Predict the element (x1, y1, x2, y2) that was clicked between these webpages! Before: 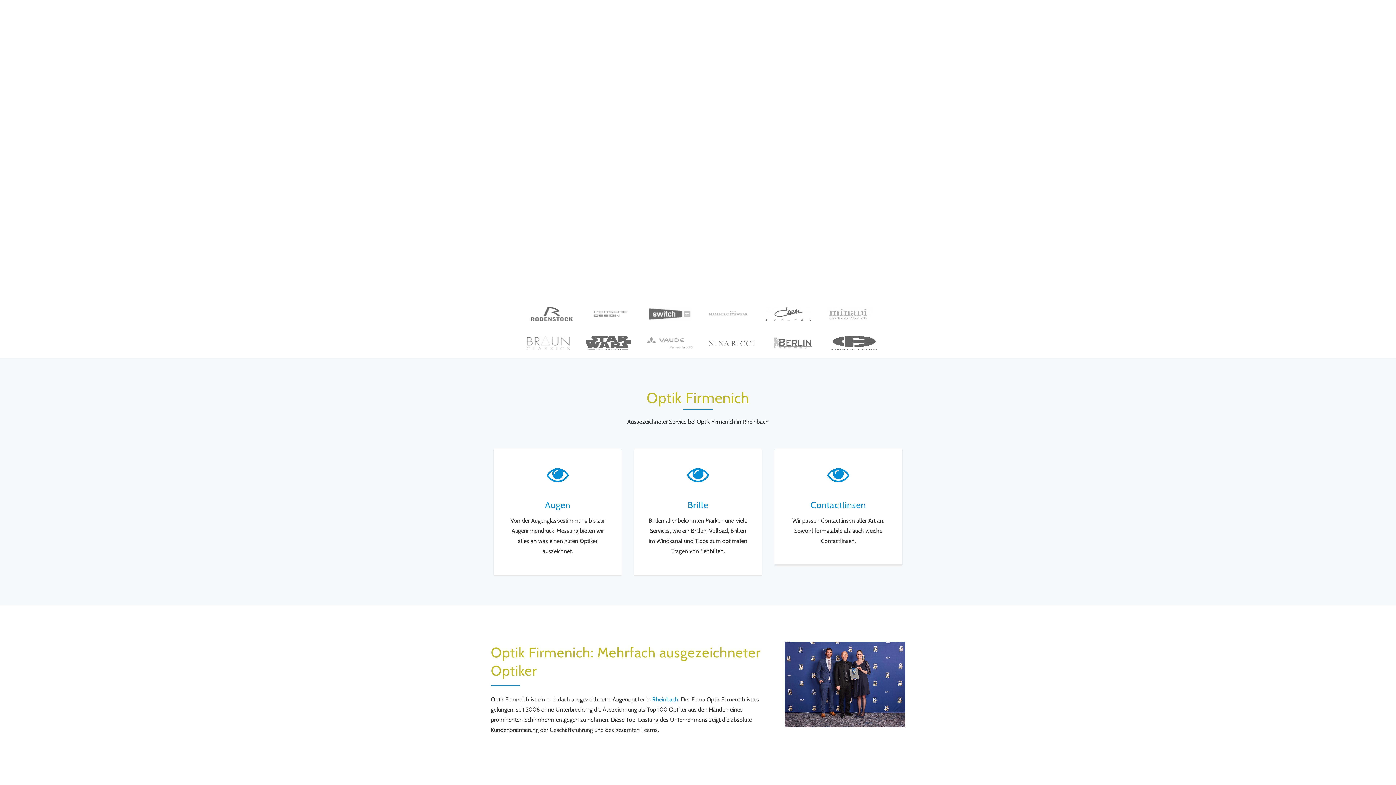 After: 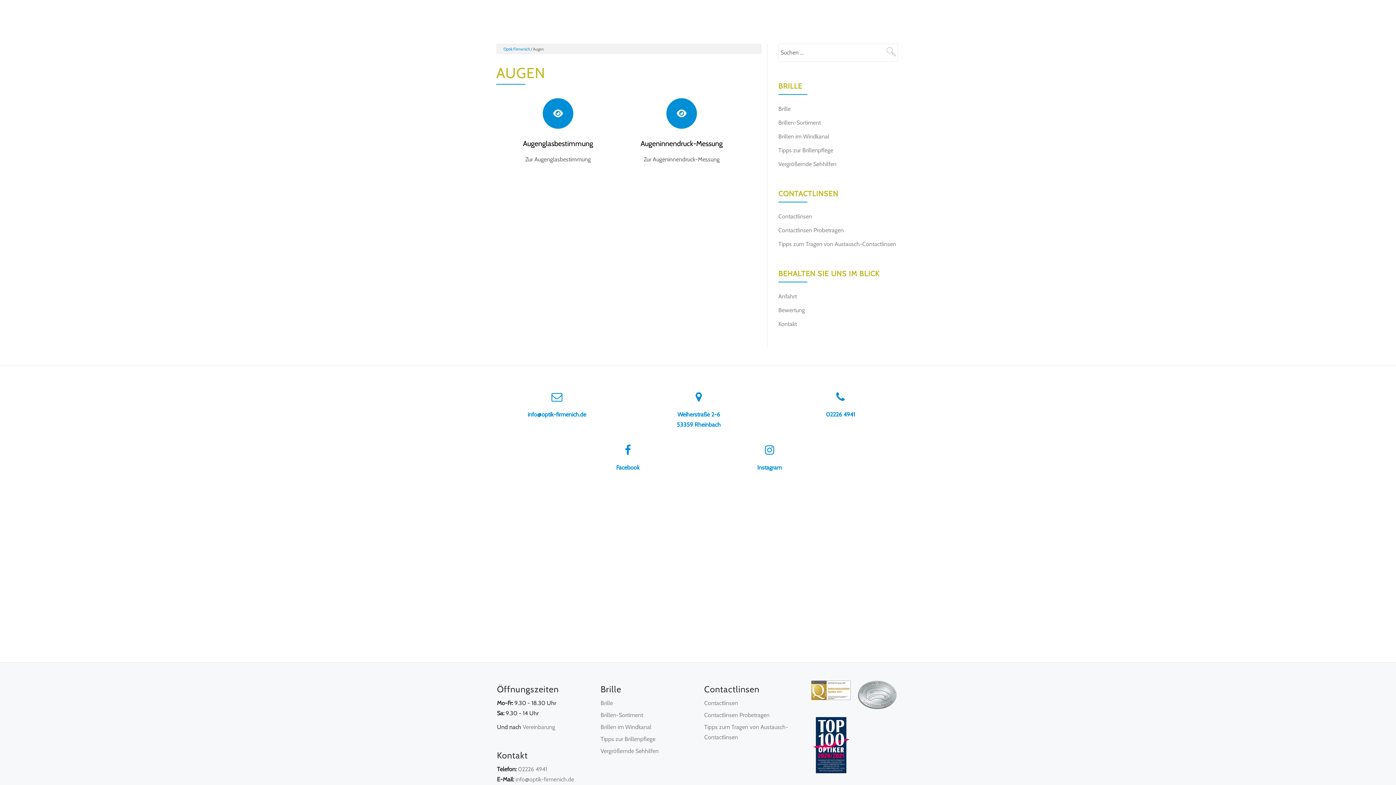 Action: bbox: (545, 500, 570, 510) label: Augen